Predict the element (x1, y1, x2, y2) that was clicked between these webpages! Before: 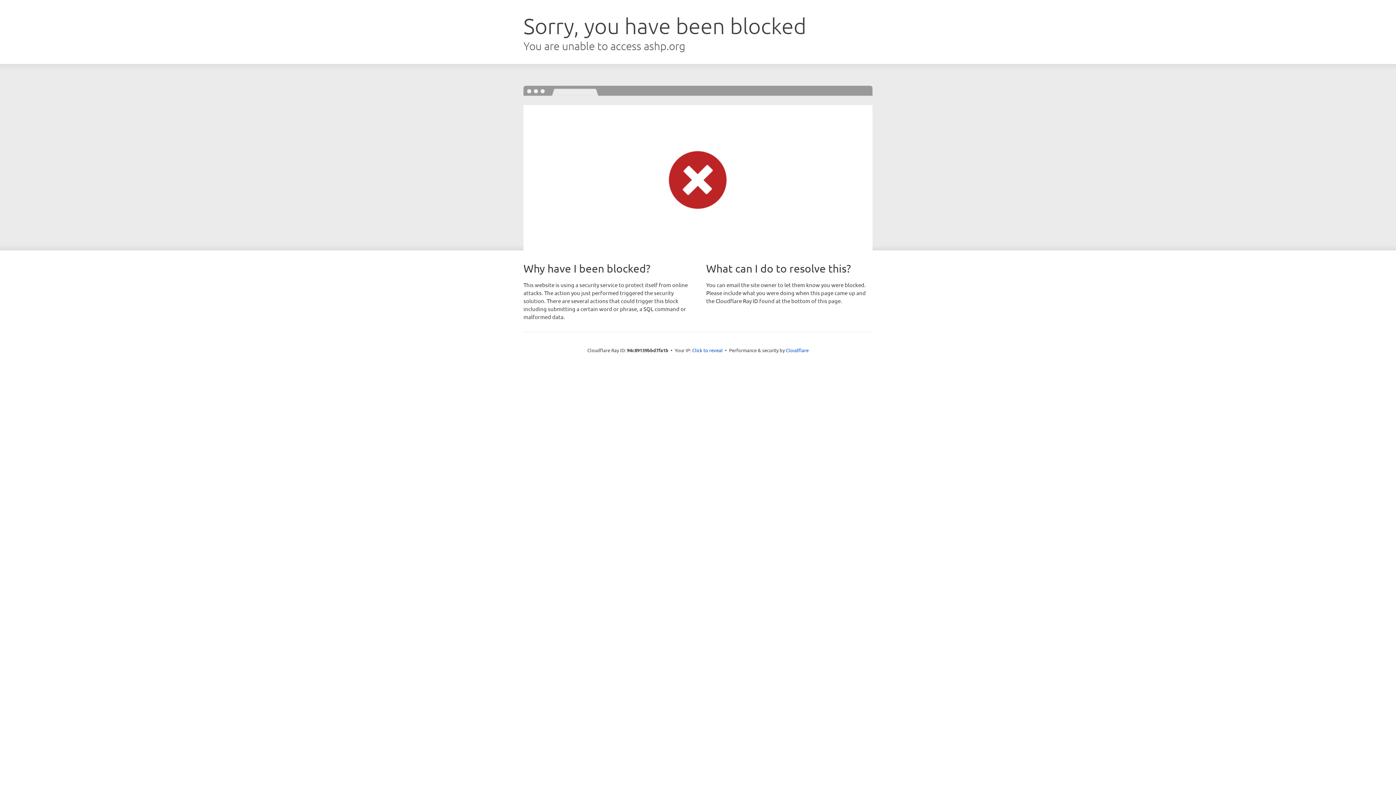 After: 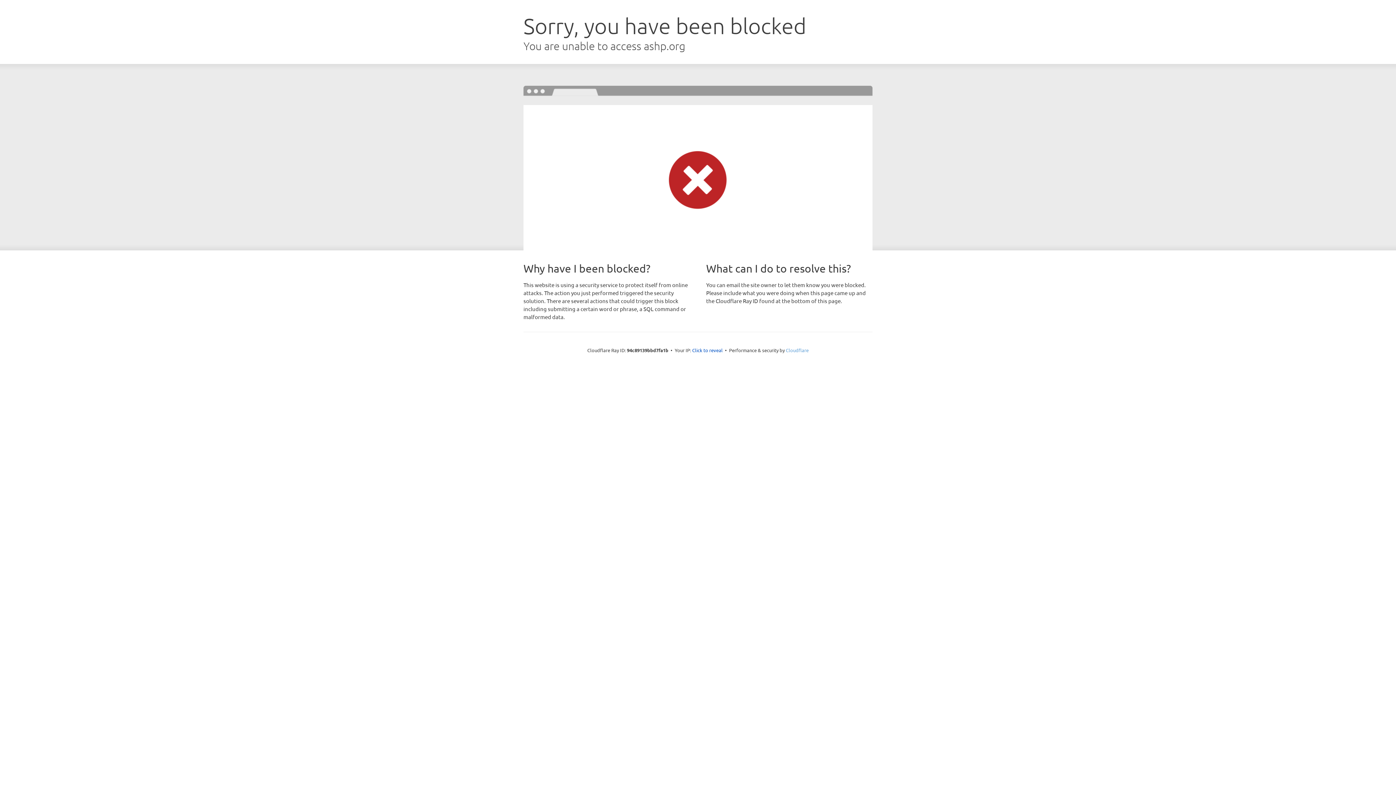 Action: bbox: (786, 347, 808, 353) label: Cloudflare